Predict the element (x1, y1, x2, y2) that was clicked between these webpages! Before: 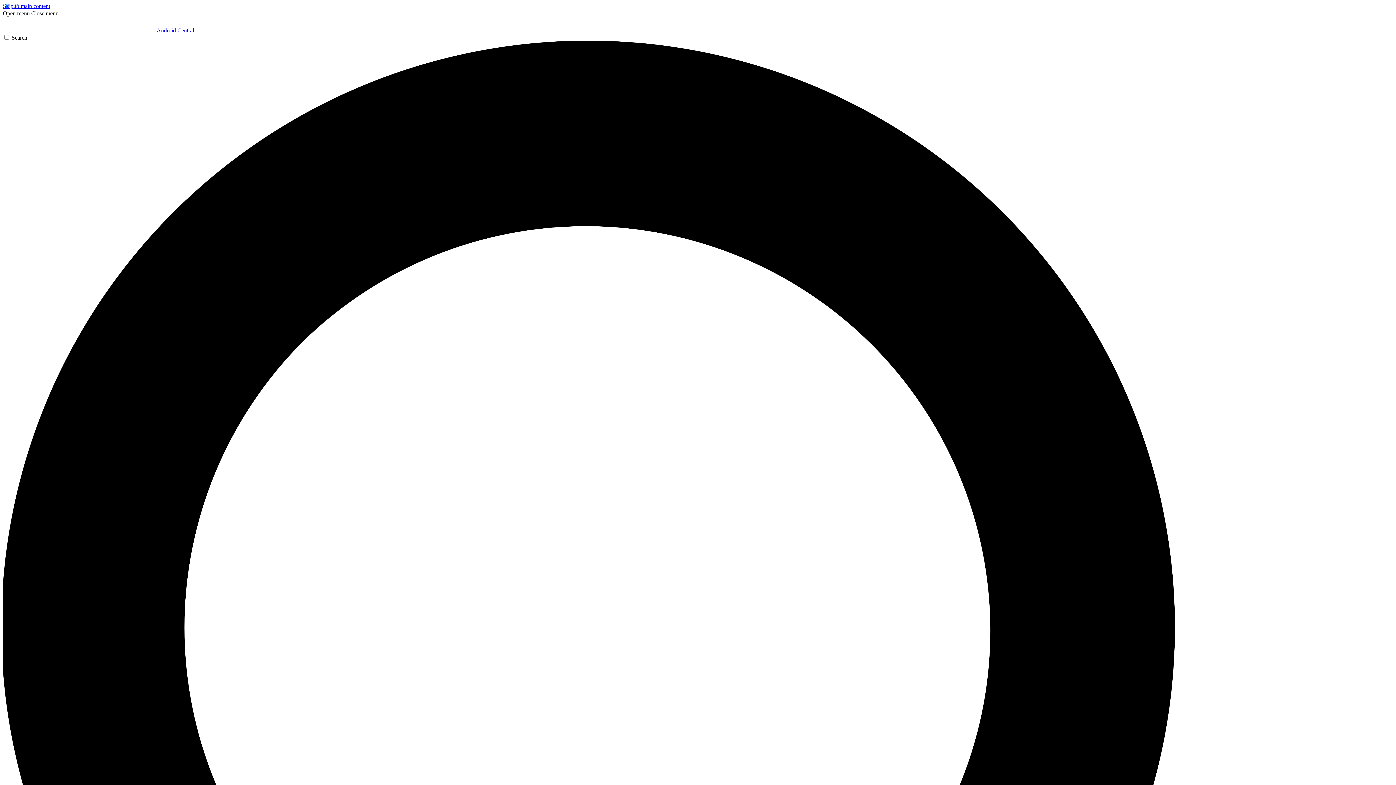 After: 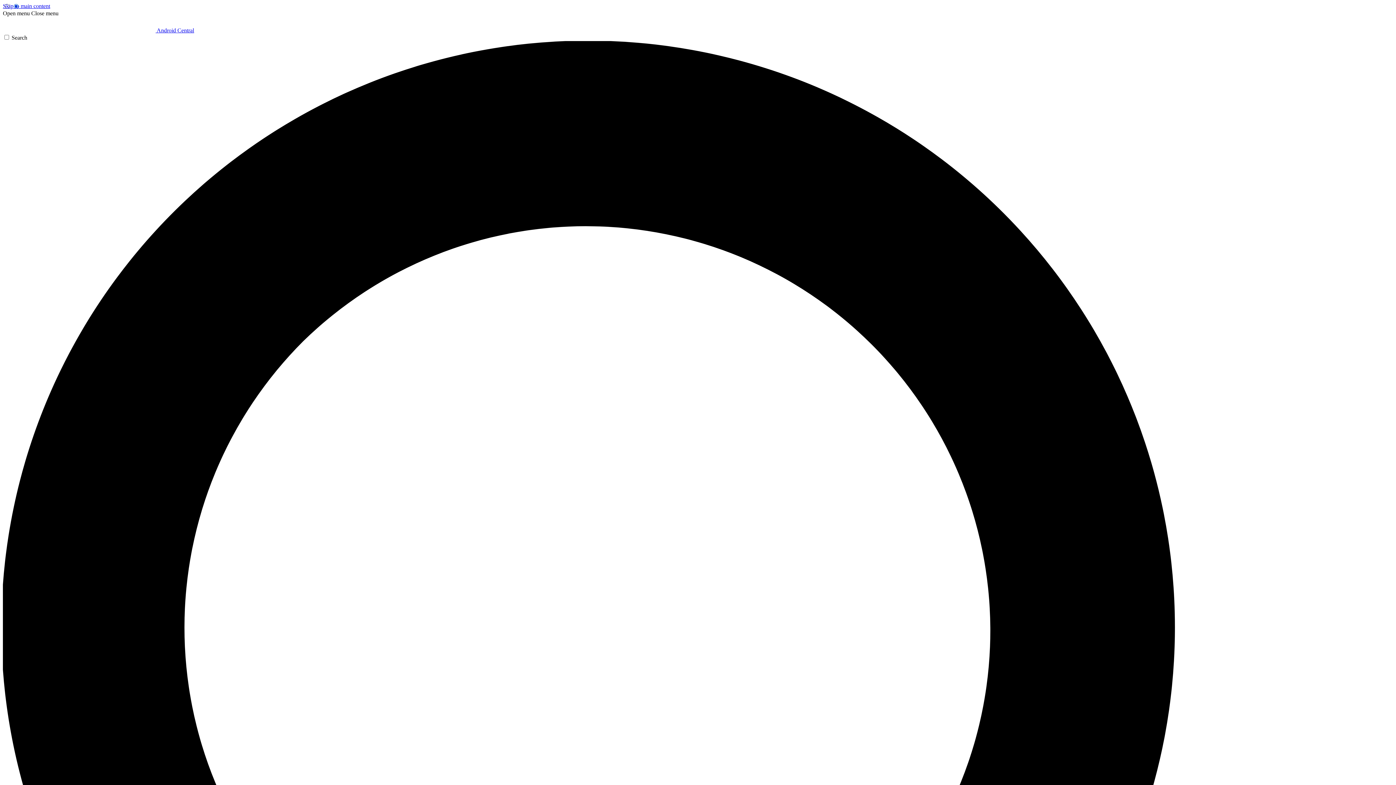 Action: label: Open menu bbox: (2, 10, 29, 16)